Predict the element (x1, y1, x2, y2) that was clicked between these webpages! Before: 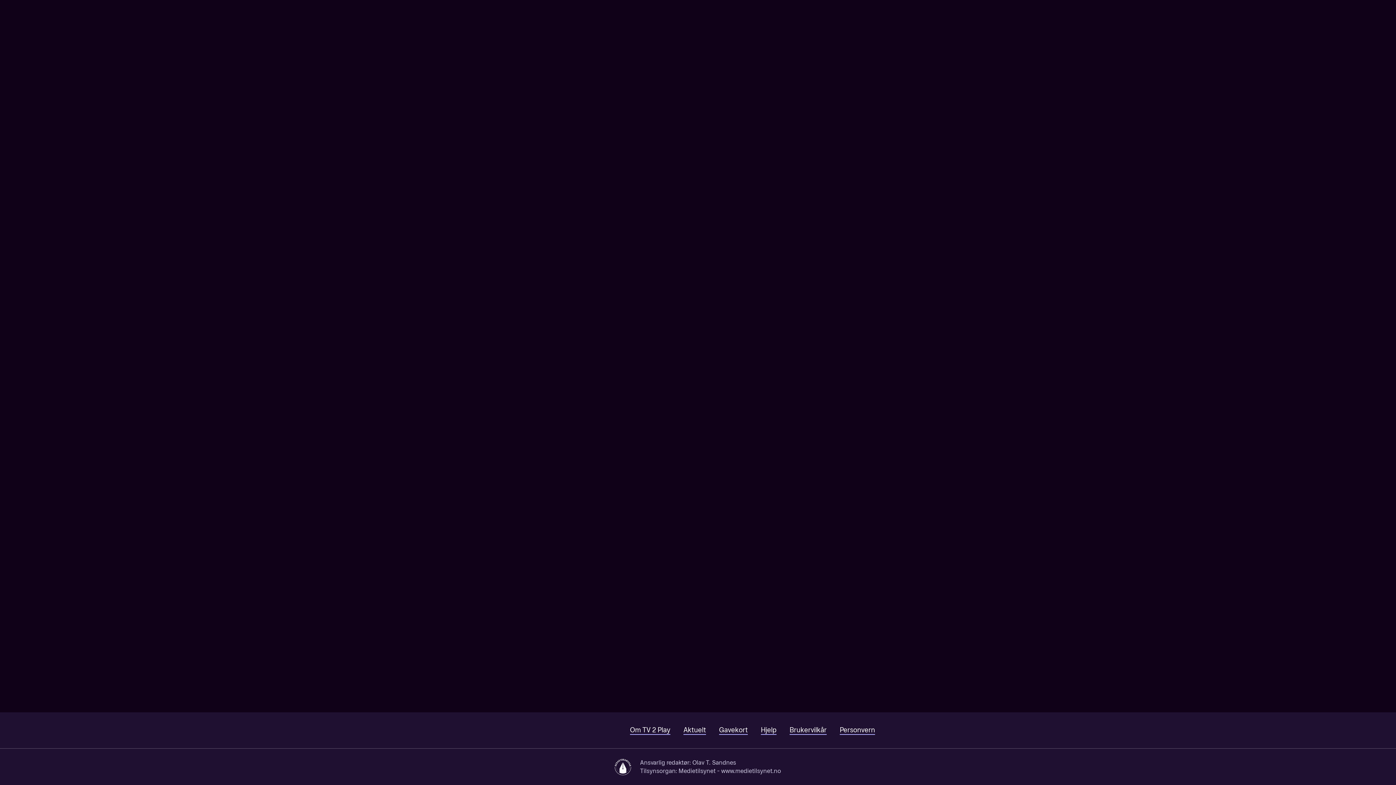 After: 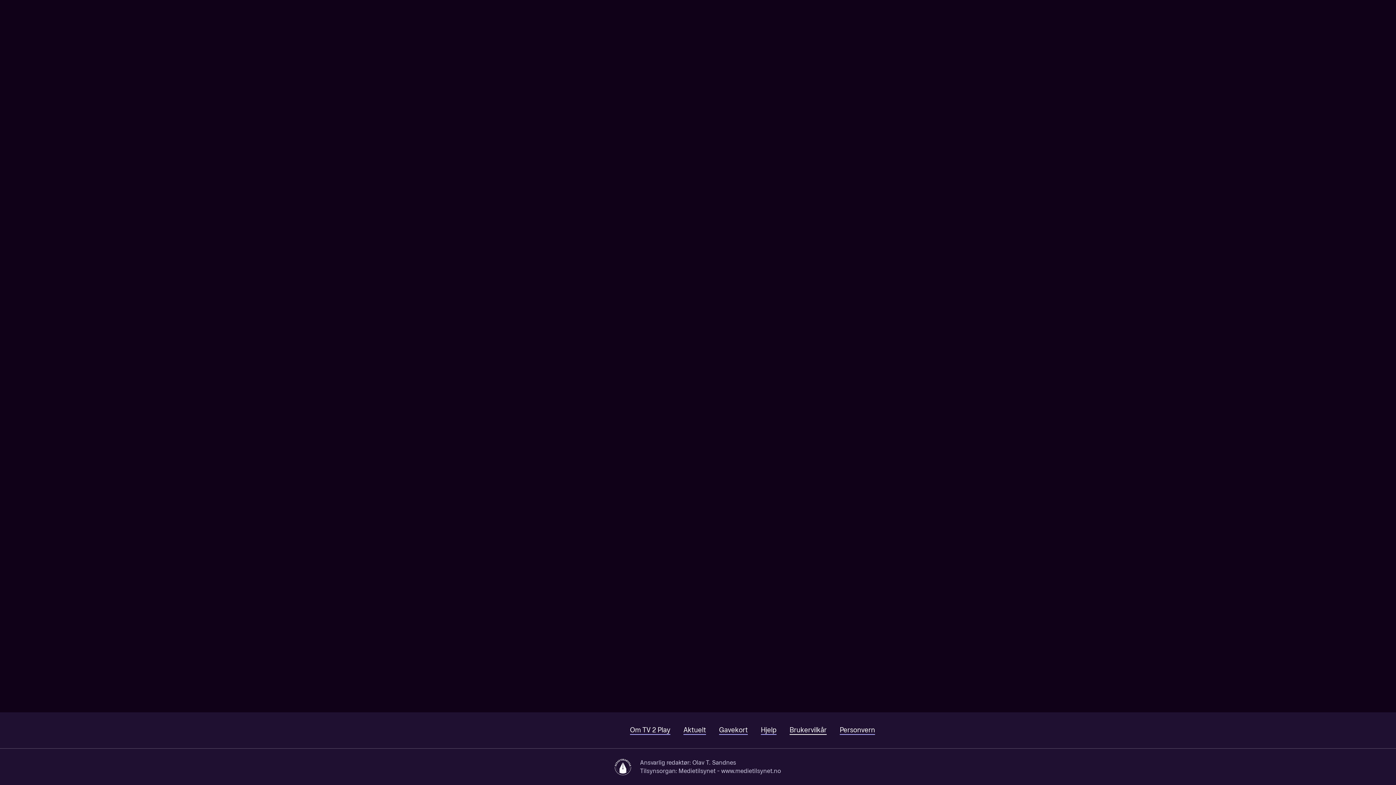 Action: label: Brukervilkår bbox: (789, 726, 826, 735)